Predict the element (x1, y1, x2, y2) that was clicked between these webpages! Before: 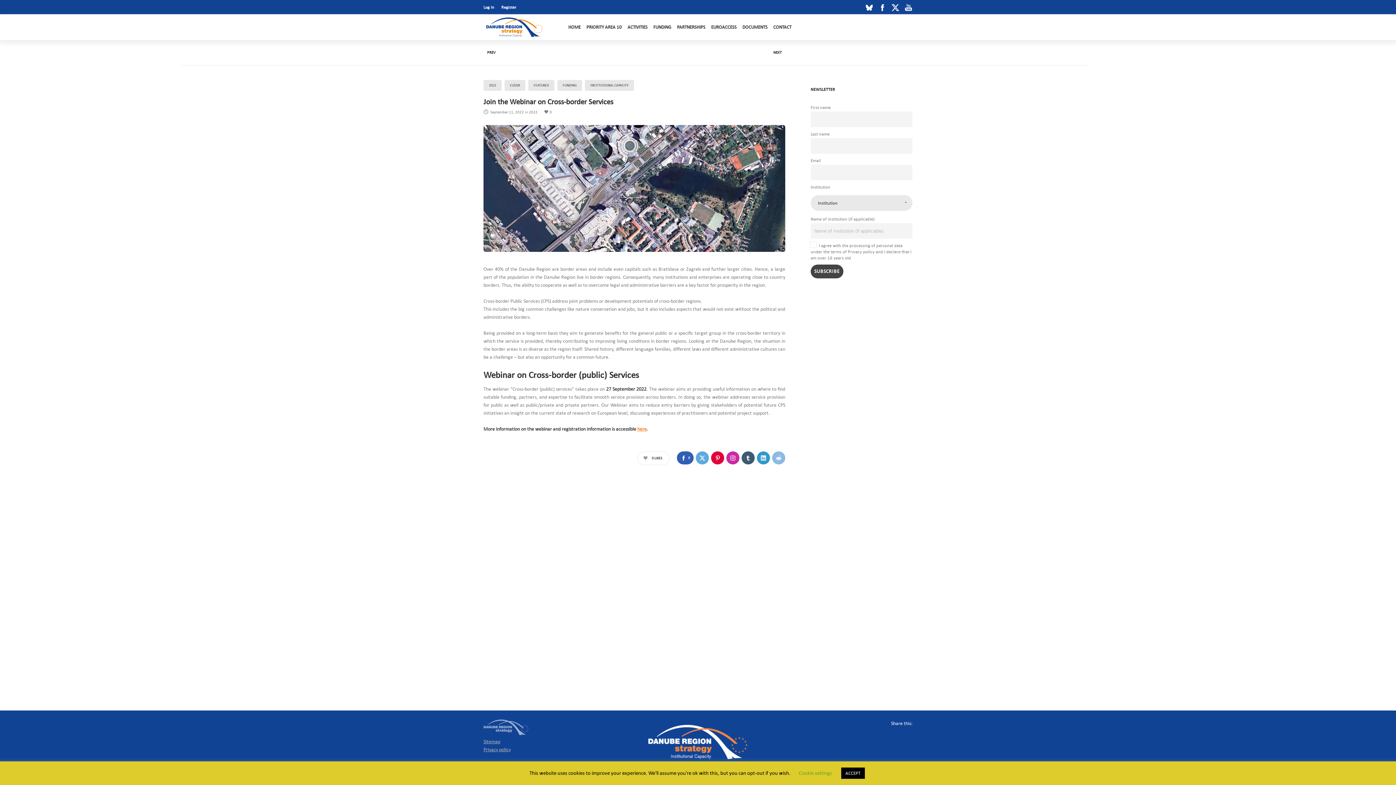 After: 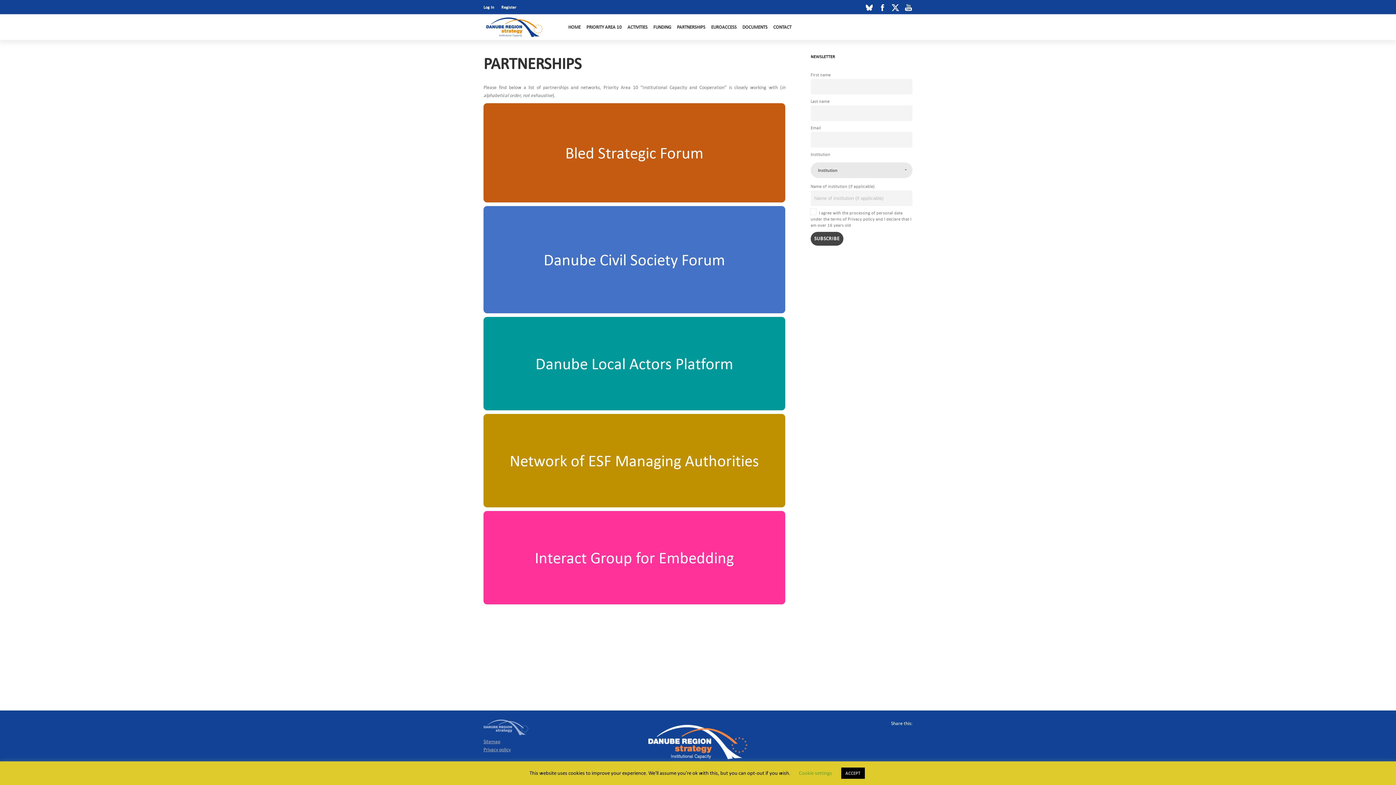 Action: label: PARTNERSHIPS bbox: (677, 14, 705, 40)